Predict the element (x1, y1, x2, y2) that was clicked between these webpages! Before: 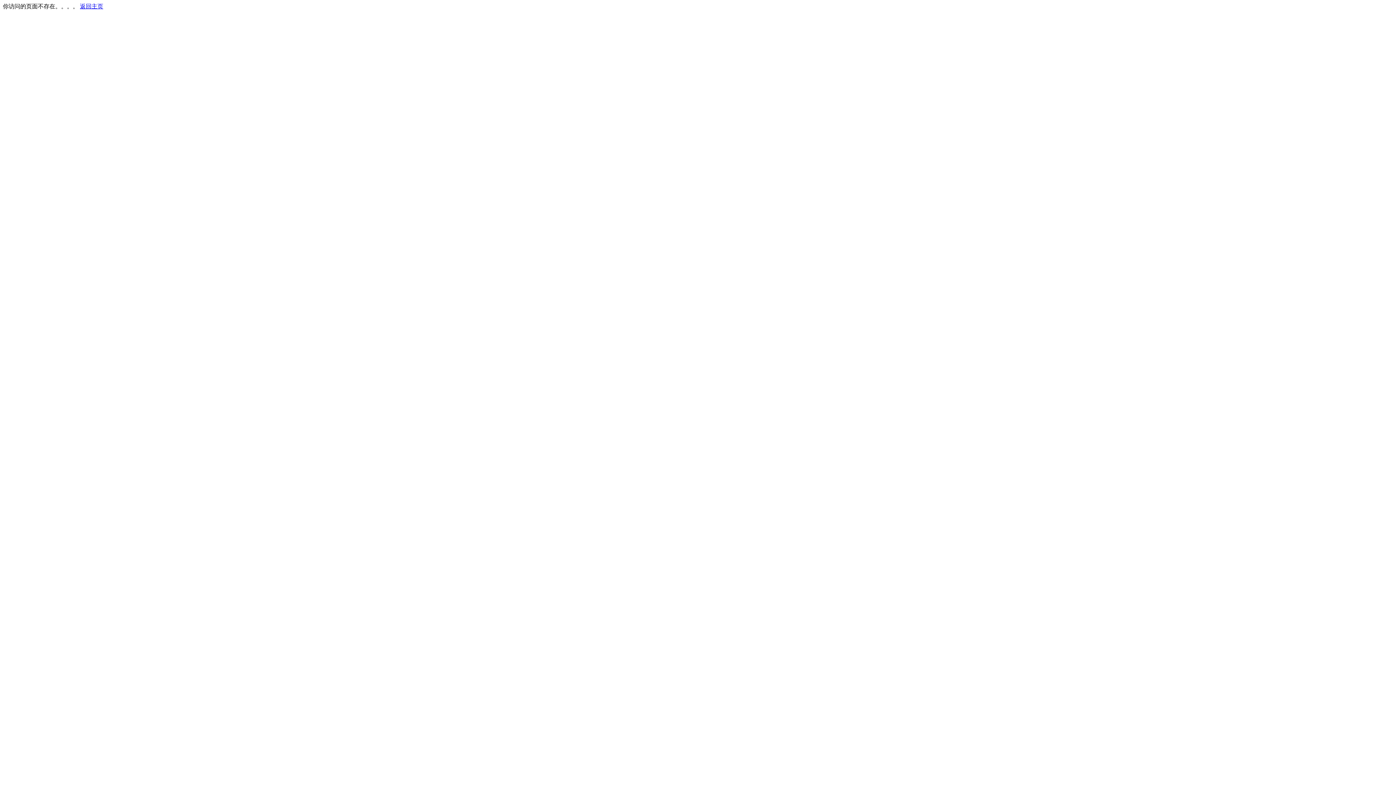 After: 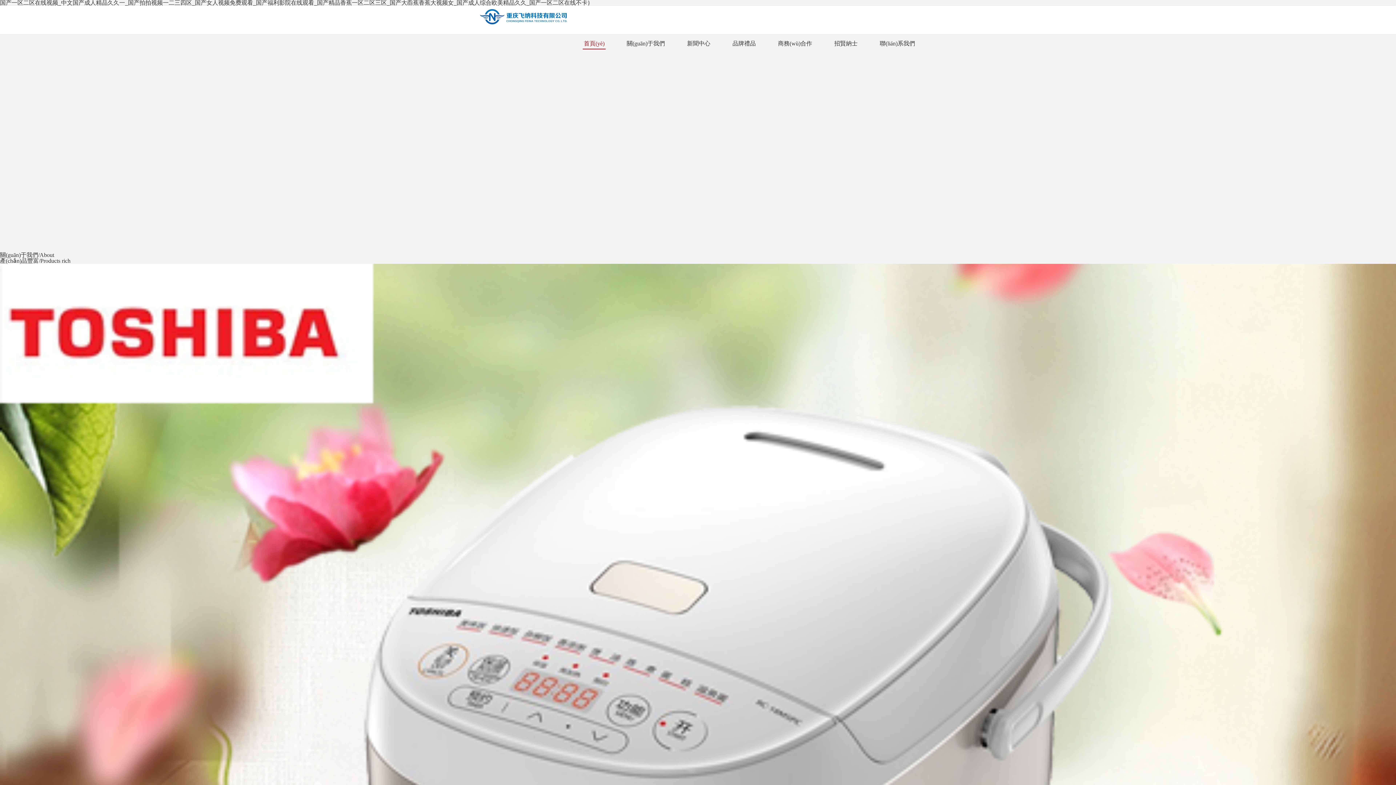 Action: bbox: (80, 3, 103, 9) label: 返回主页